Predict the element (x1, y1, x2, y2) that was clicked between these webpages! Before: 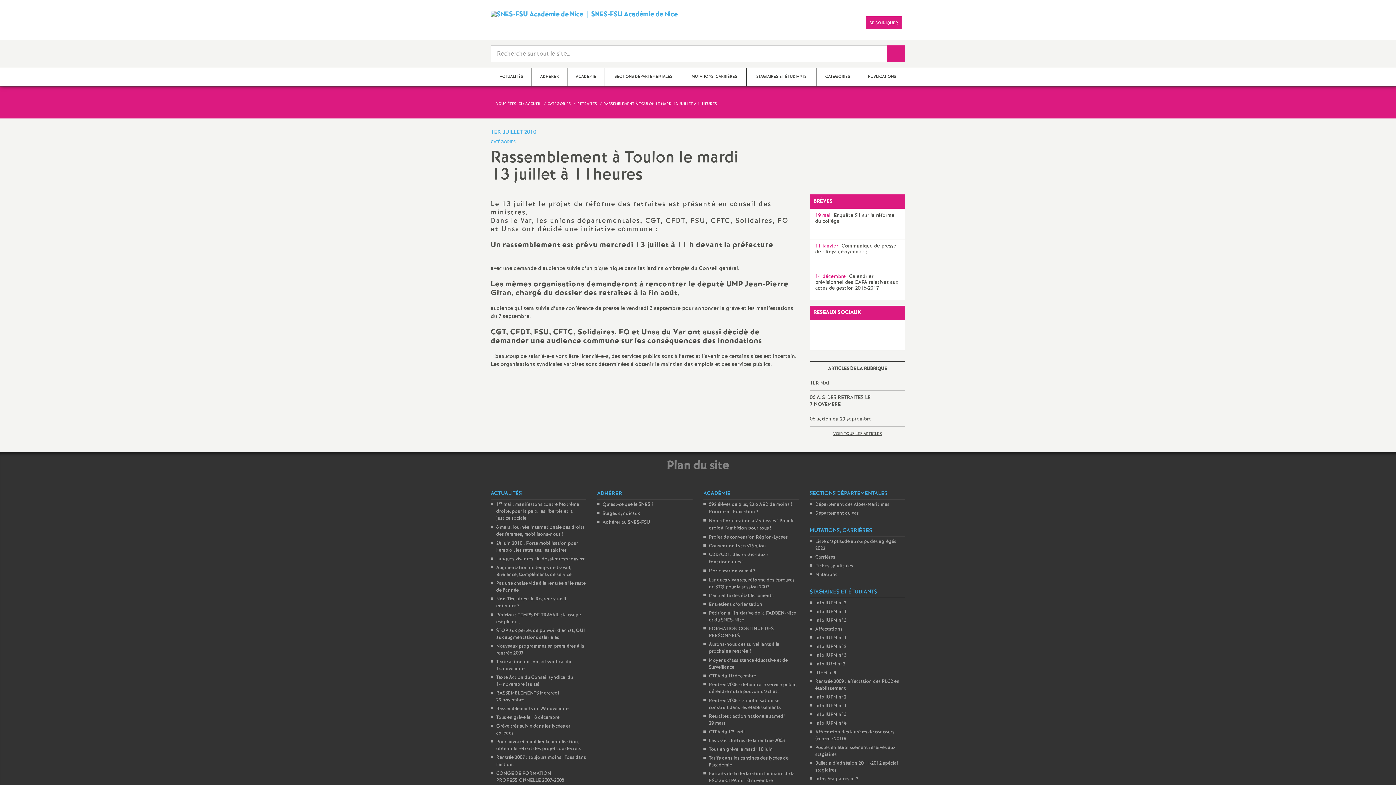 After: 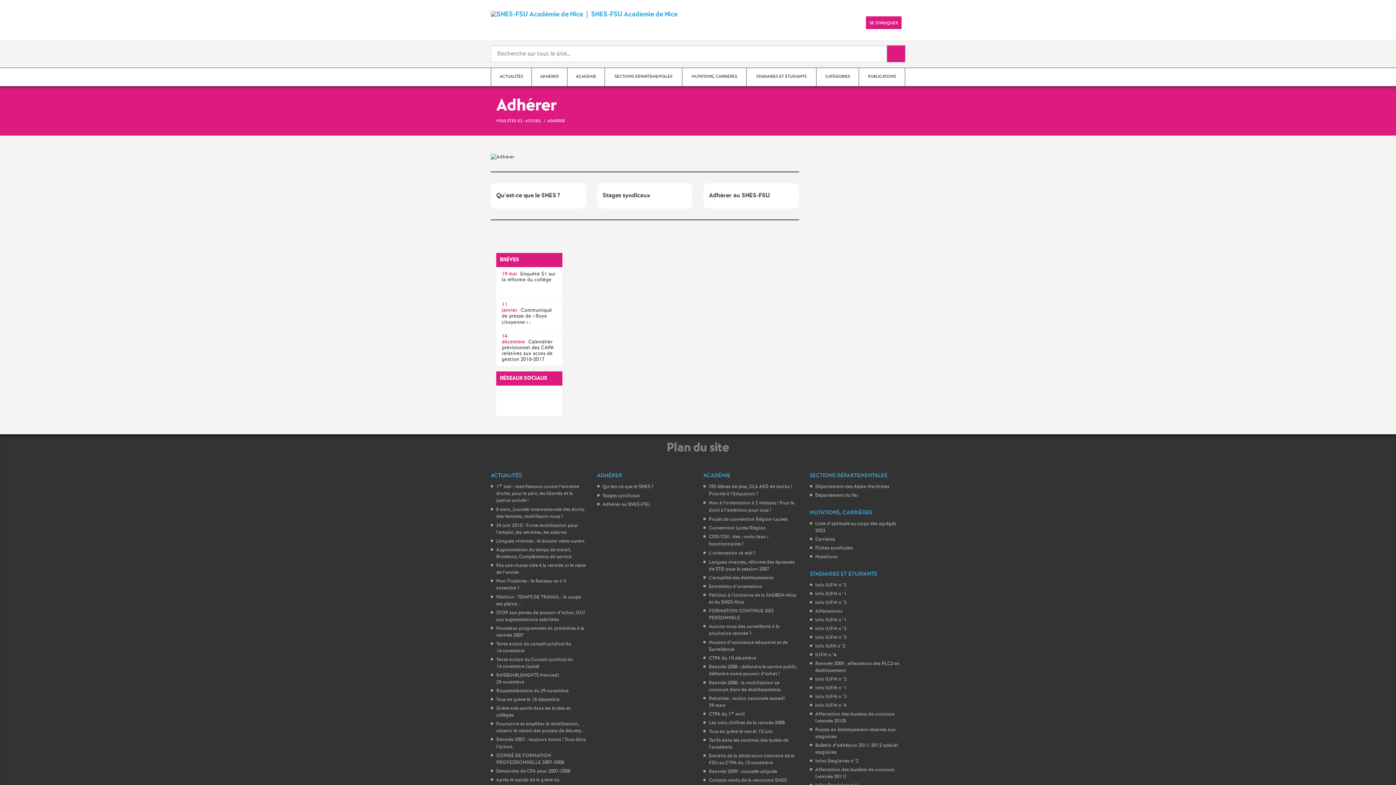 Action: bbox: (531, 68, 567, 86) label: ADHÉRER